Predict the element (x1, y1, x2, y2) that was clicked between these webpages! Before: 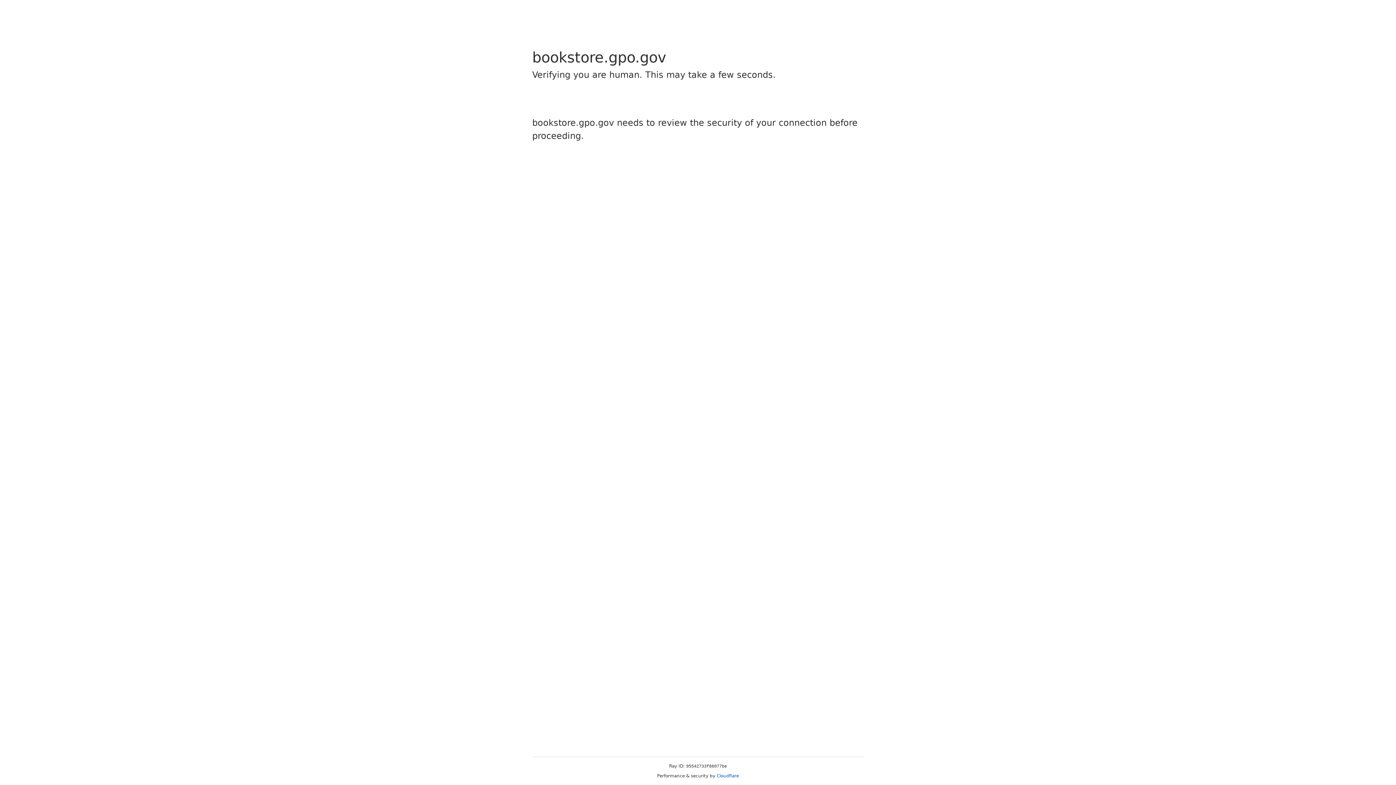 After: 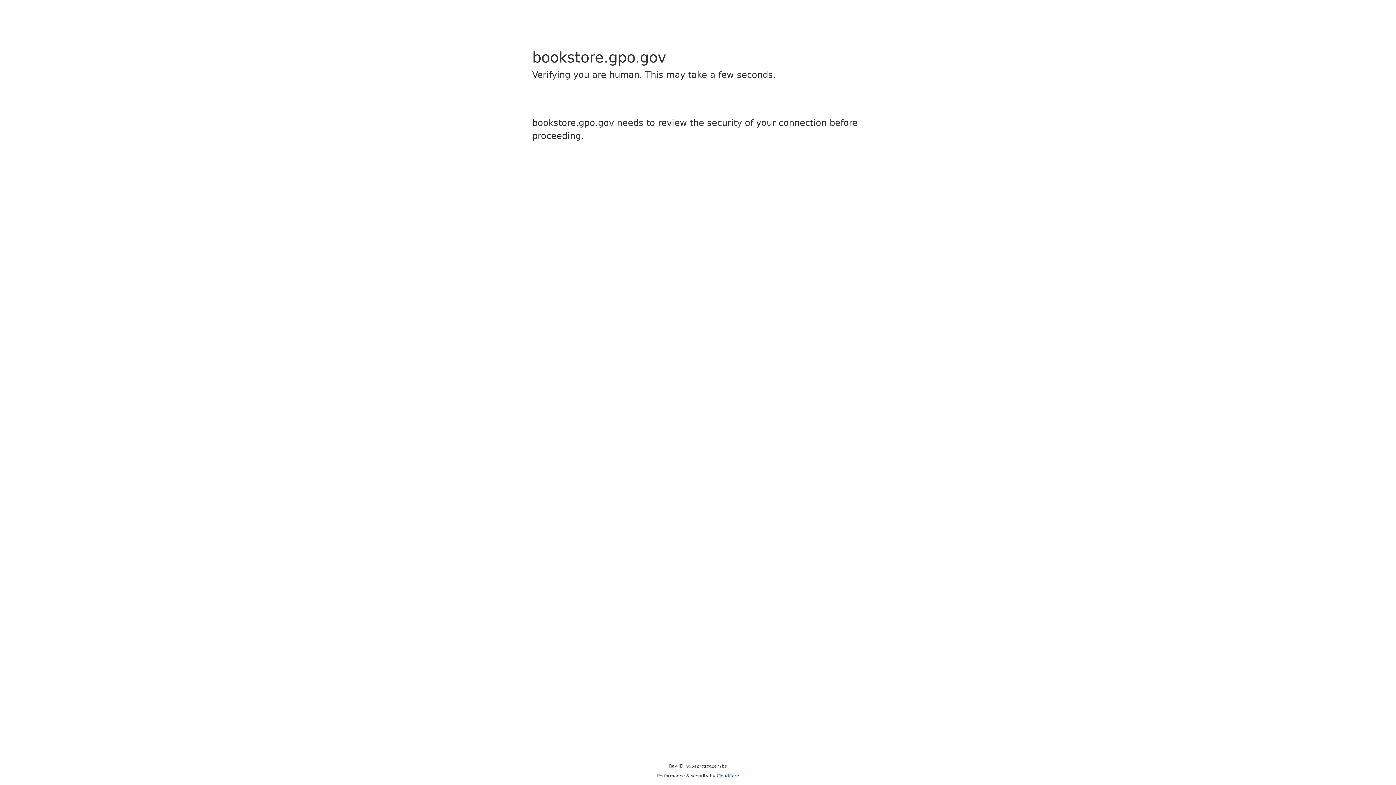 Action: bbox: (716, 773, 739, 778) label: Cloudflare